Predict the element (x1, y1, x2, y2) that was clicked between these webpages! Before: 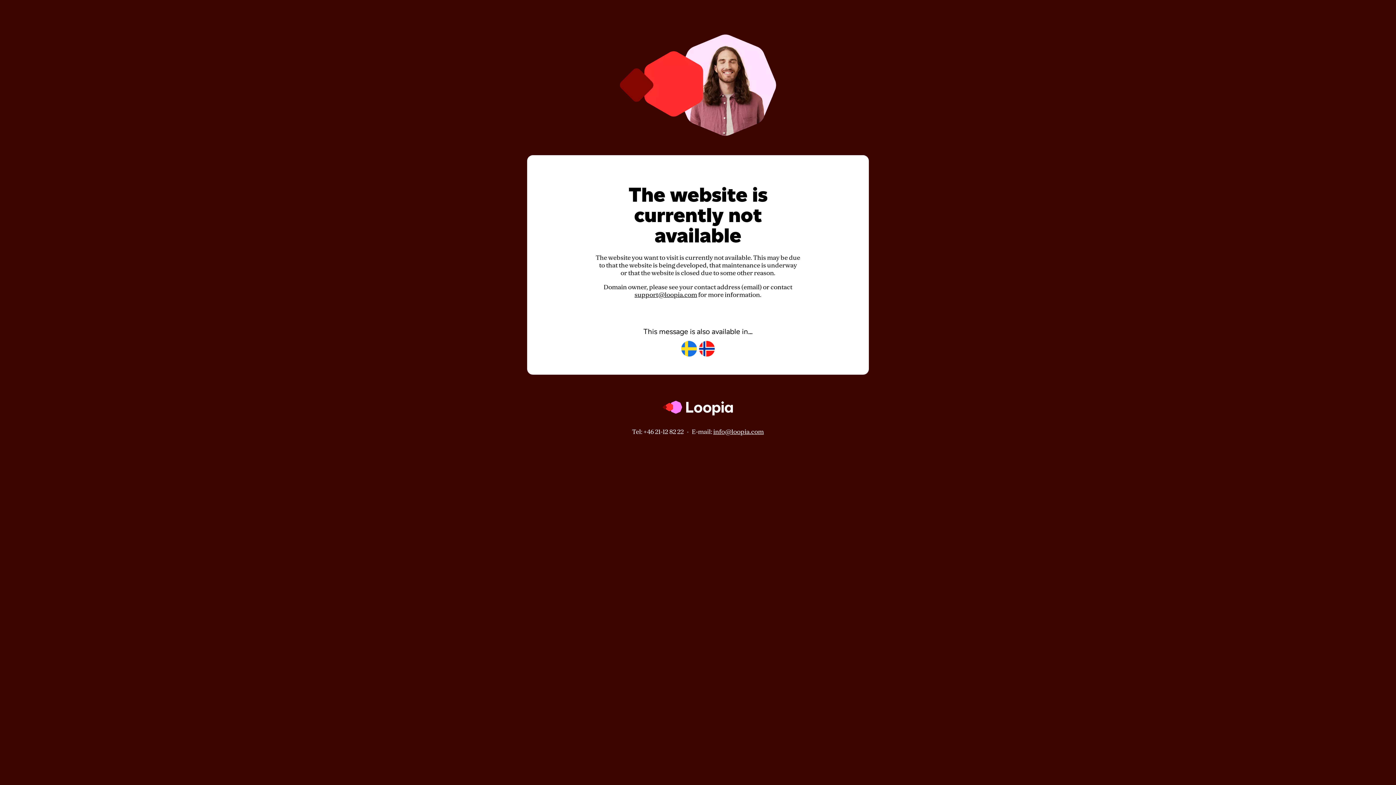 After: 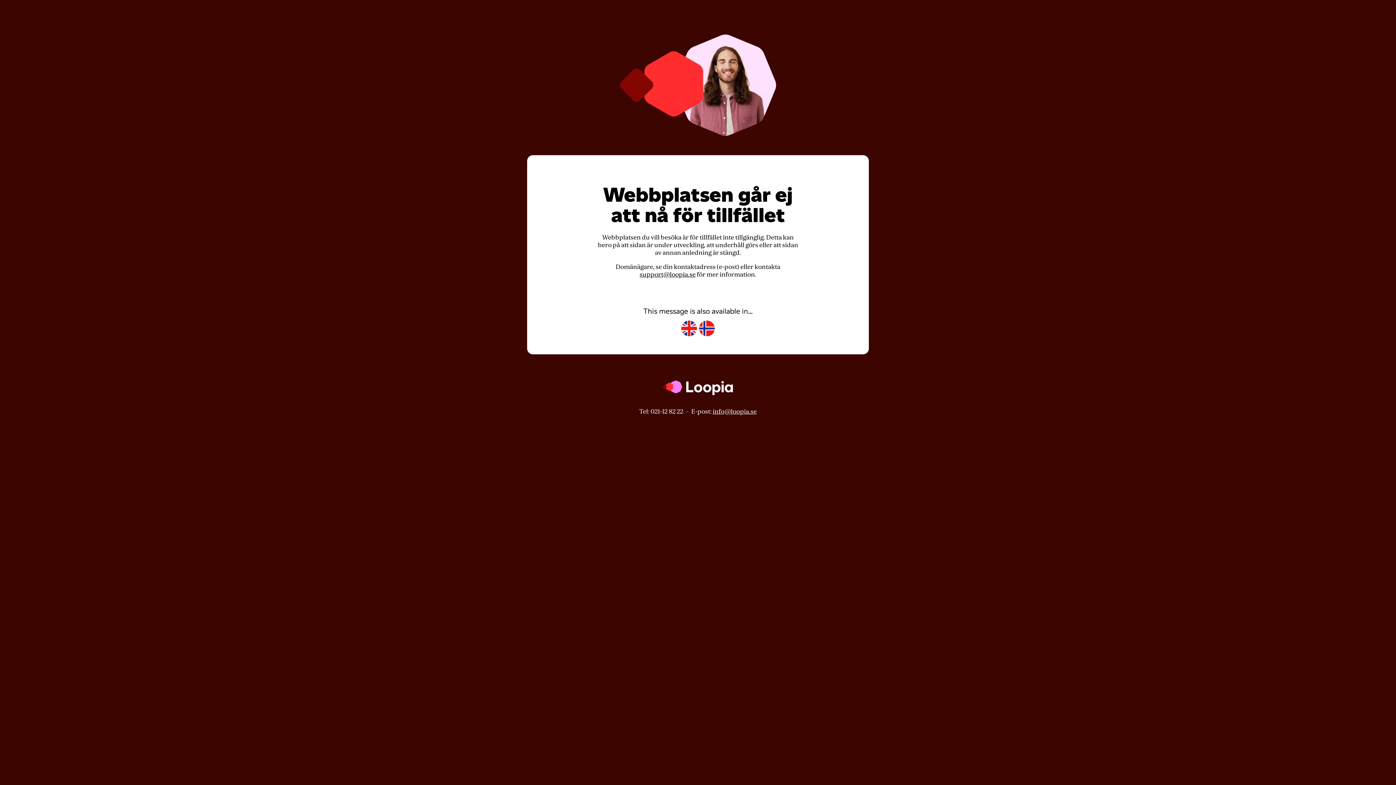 Action: bbox: (681, 341, 697, 357)